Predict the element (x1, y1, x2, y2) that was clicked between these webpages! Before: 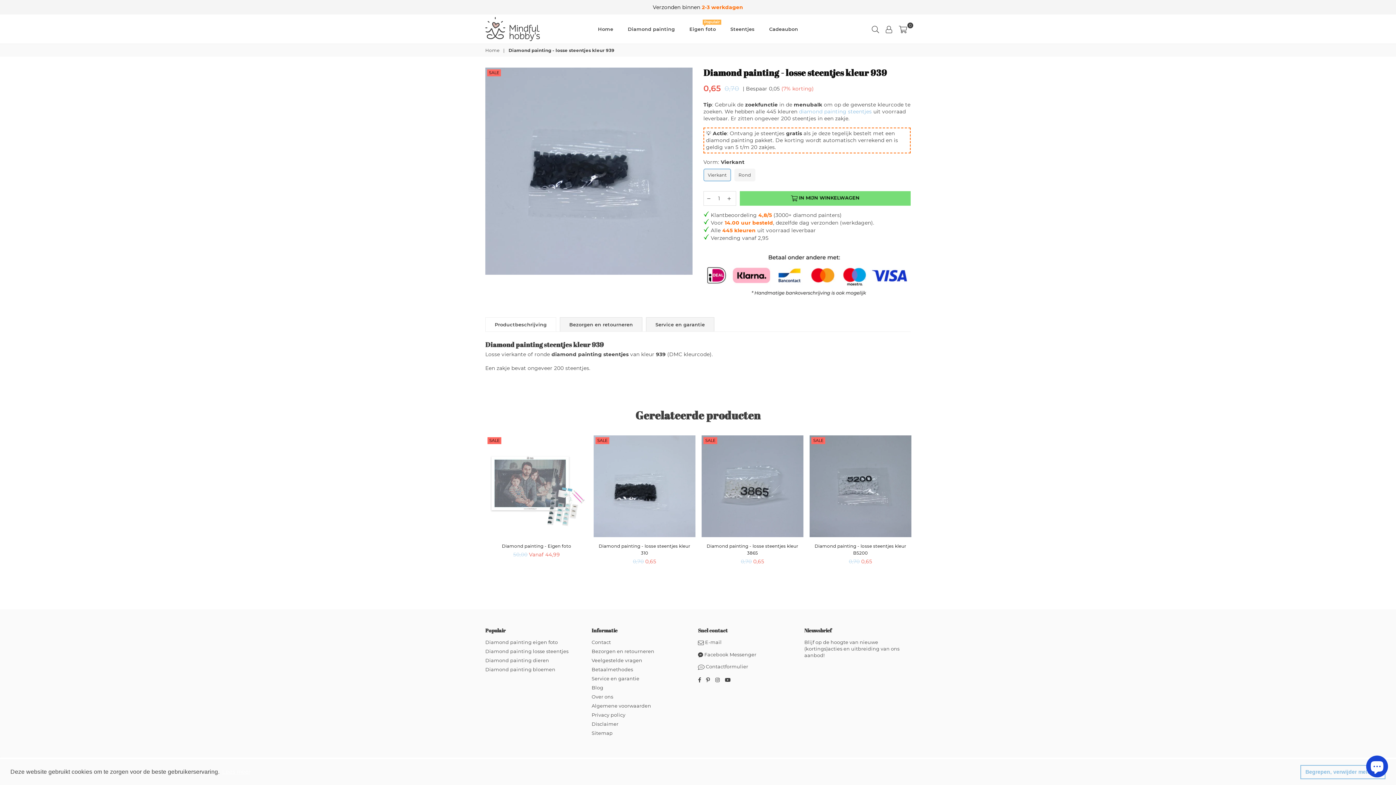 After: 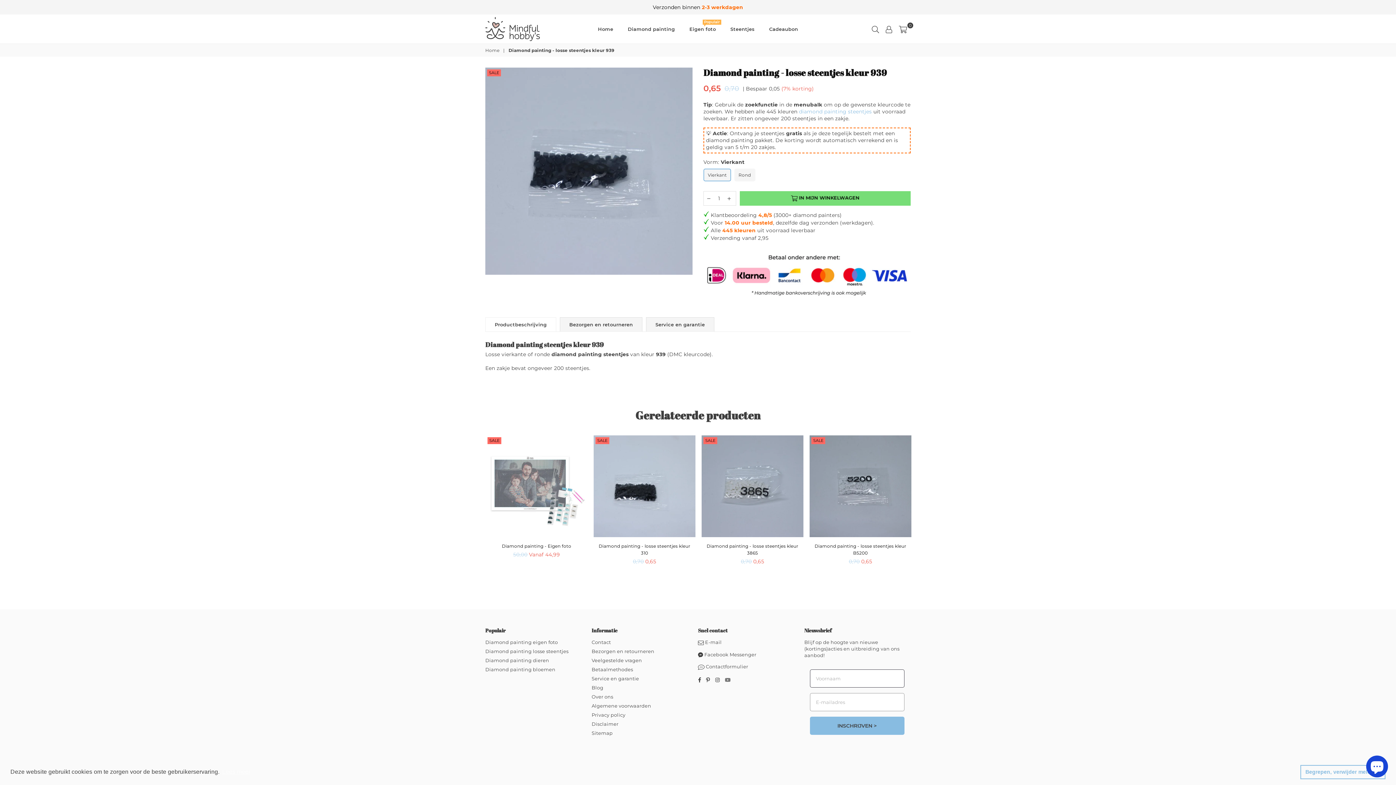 Action: bbox: (722, 676, 733, 683) label: YouTube